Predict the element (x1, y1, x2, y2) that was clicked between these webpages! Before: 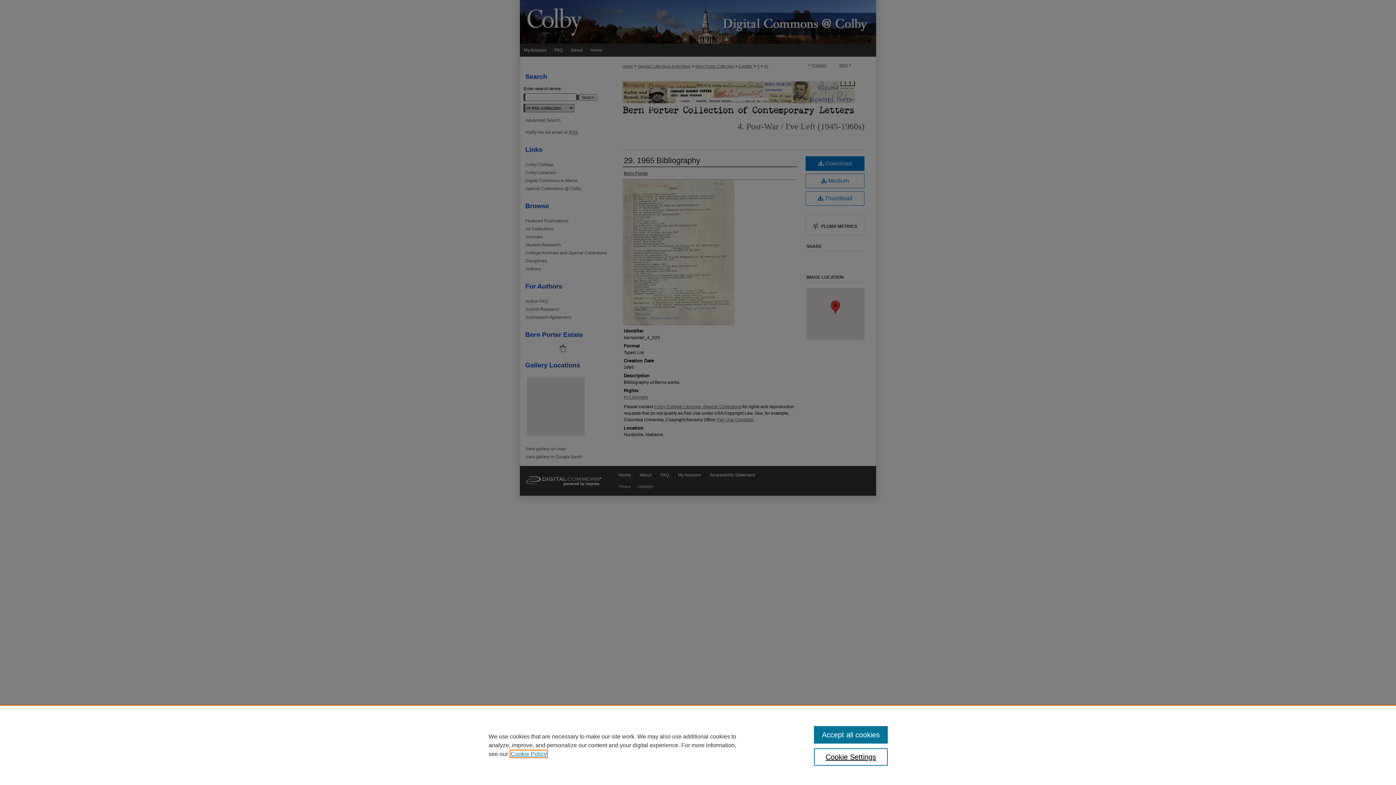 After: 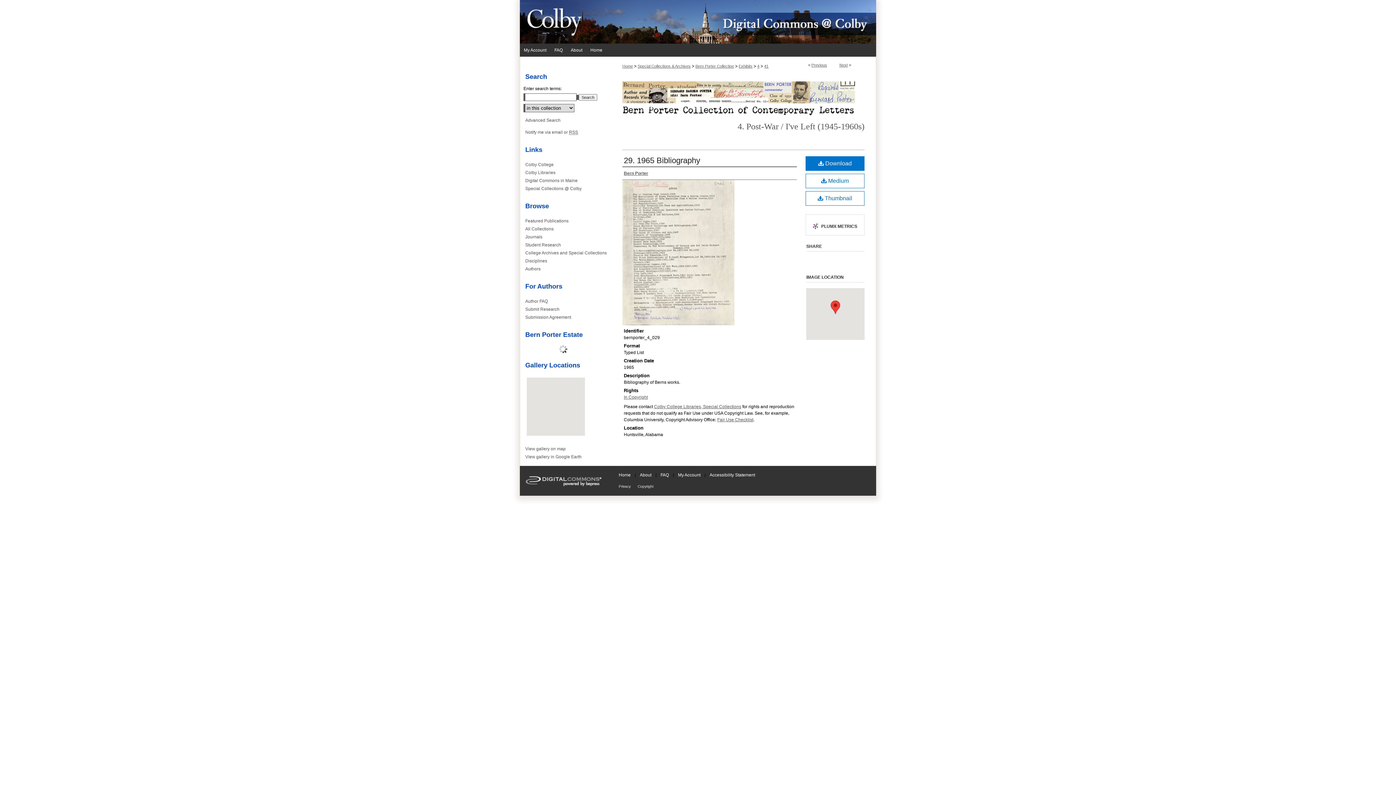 Action: label: Accept all cookies bbox: (814, 726, 887, 744)